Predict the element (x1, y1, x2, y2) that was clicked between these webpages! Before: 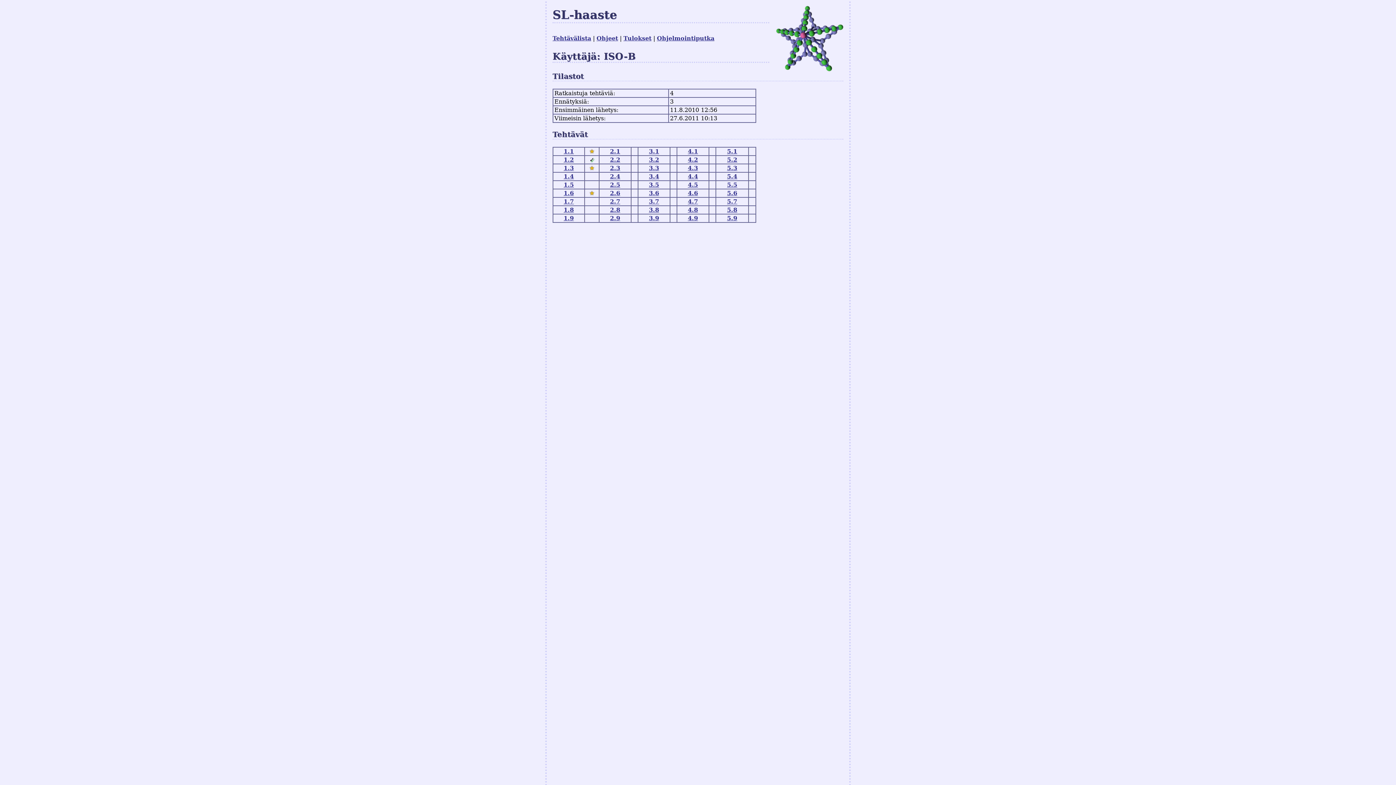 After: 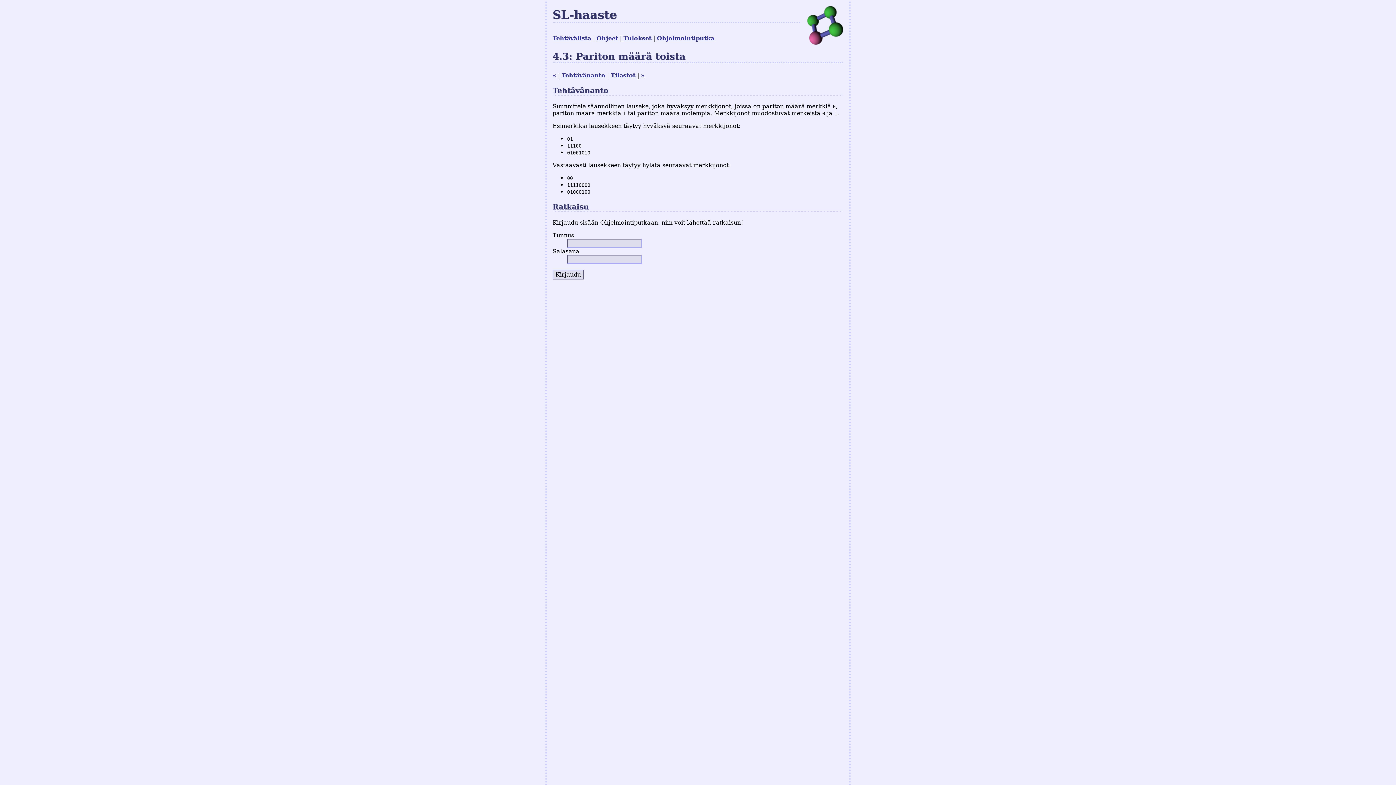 Action: bbox: (688, 164, 698, 171) label: 4.3